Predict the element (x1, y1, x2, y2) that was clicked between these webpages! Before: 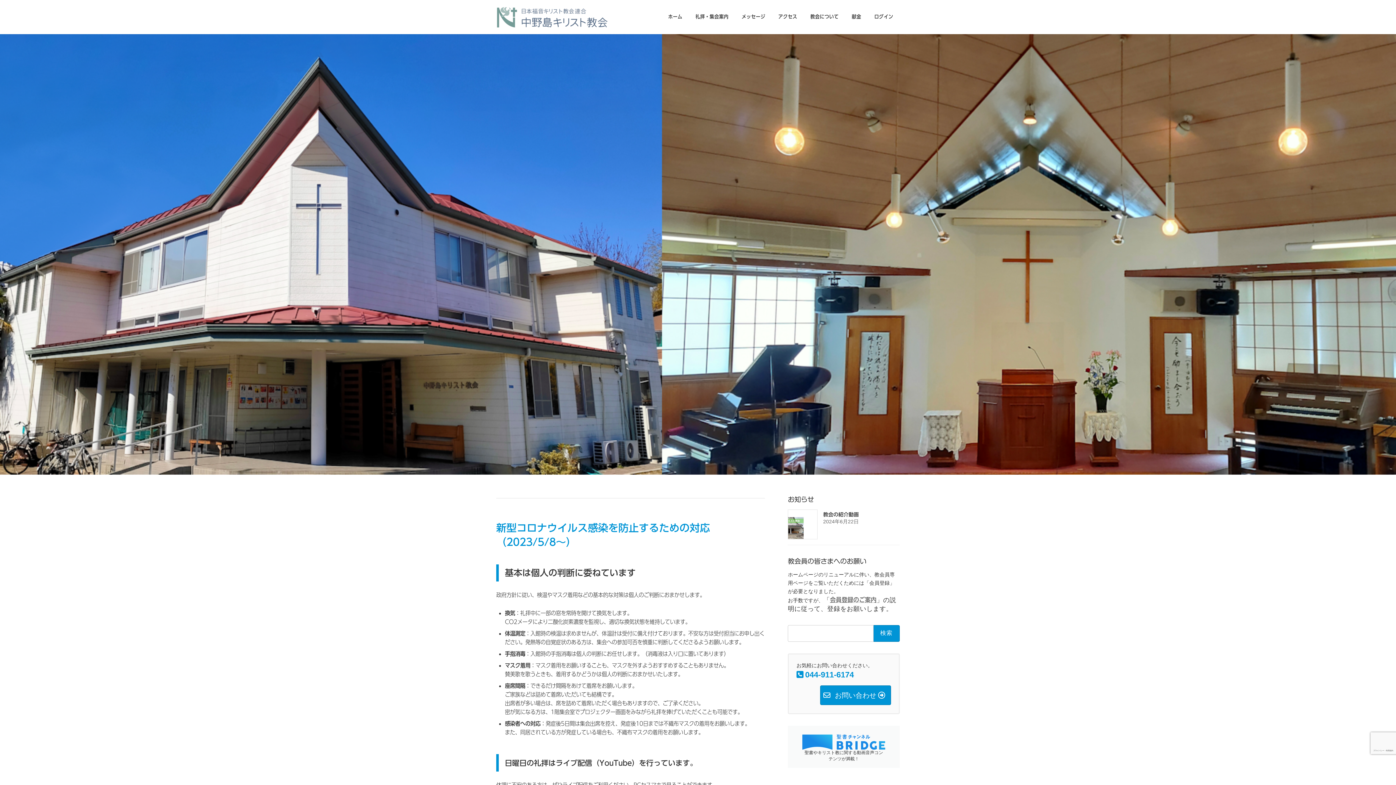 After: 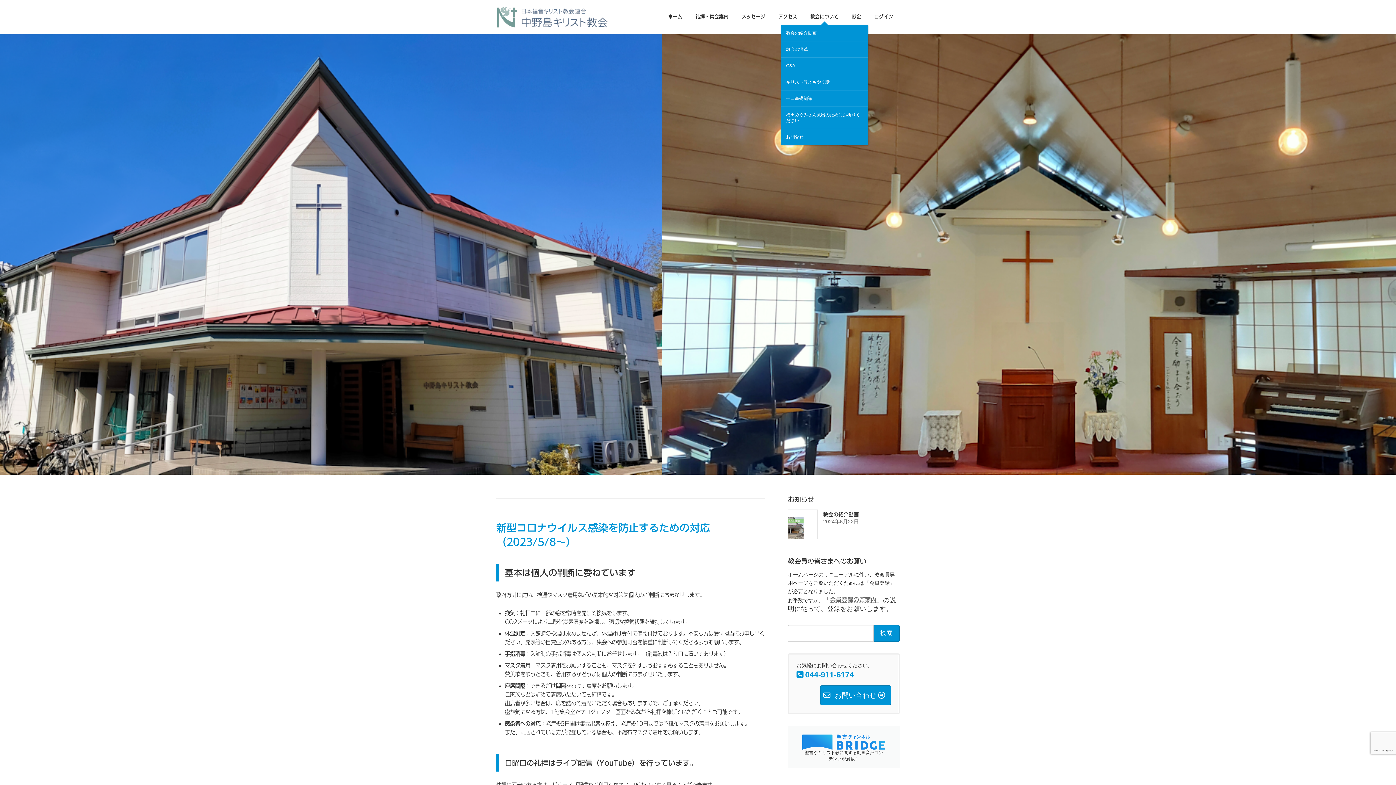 Action: bbox: (804, 8, 845, 25) label: 教会について